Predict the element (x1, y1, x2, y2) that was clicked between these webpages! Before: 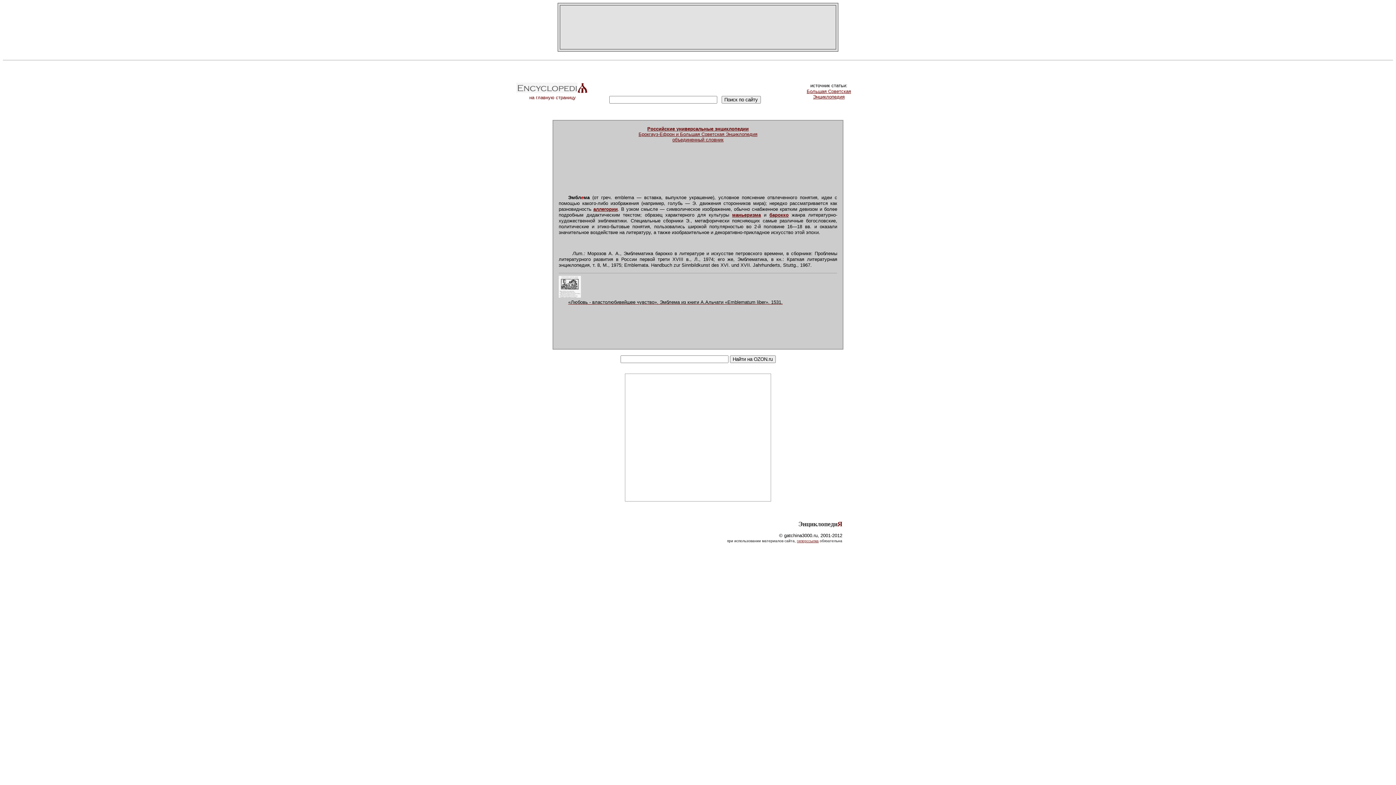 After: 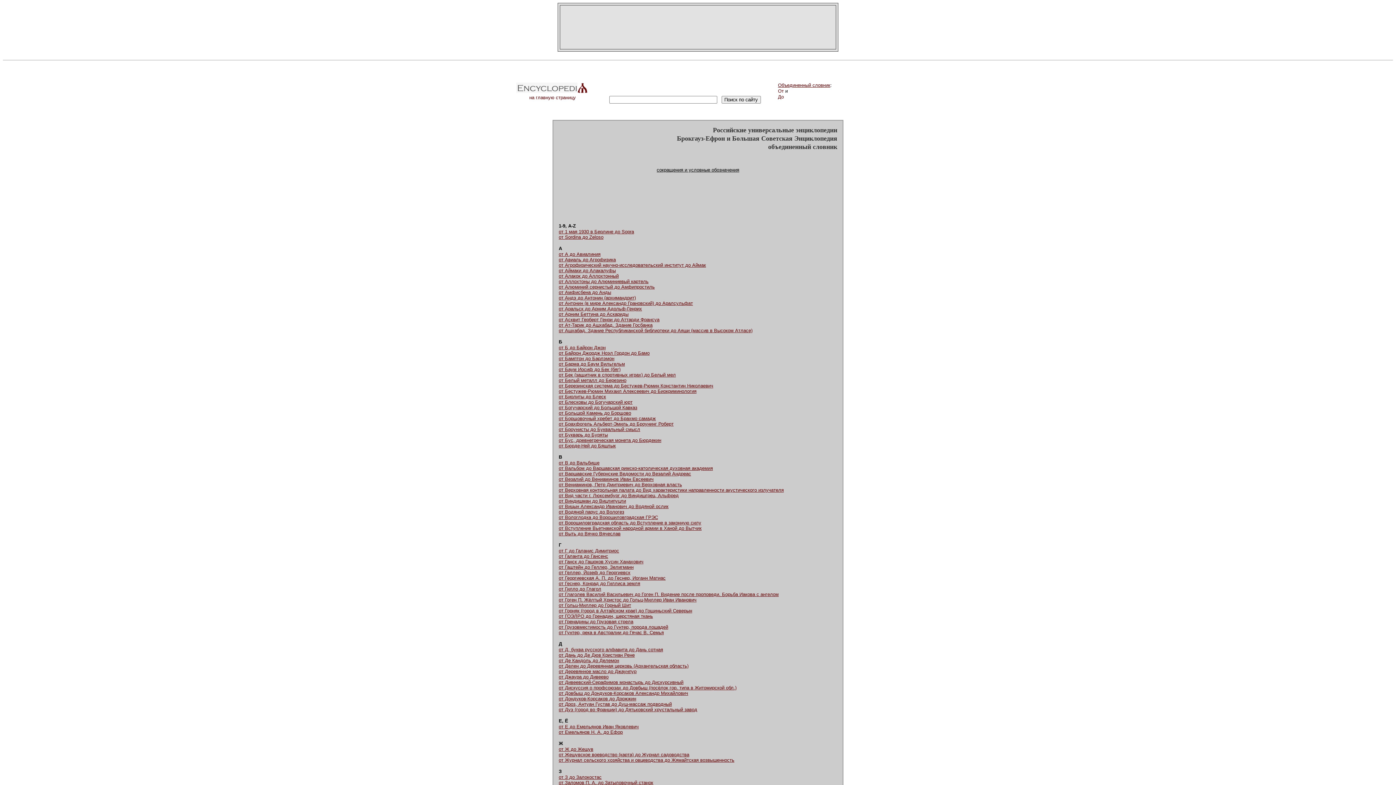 Action: label: Российские универсальные энциклопедии
Брокгауз-Ефрон и Большая Советская Энциклопедия
объединенный словник bbox: (638, 126, 757, 142)